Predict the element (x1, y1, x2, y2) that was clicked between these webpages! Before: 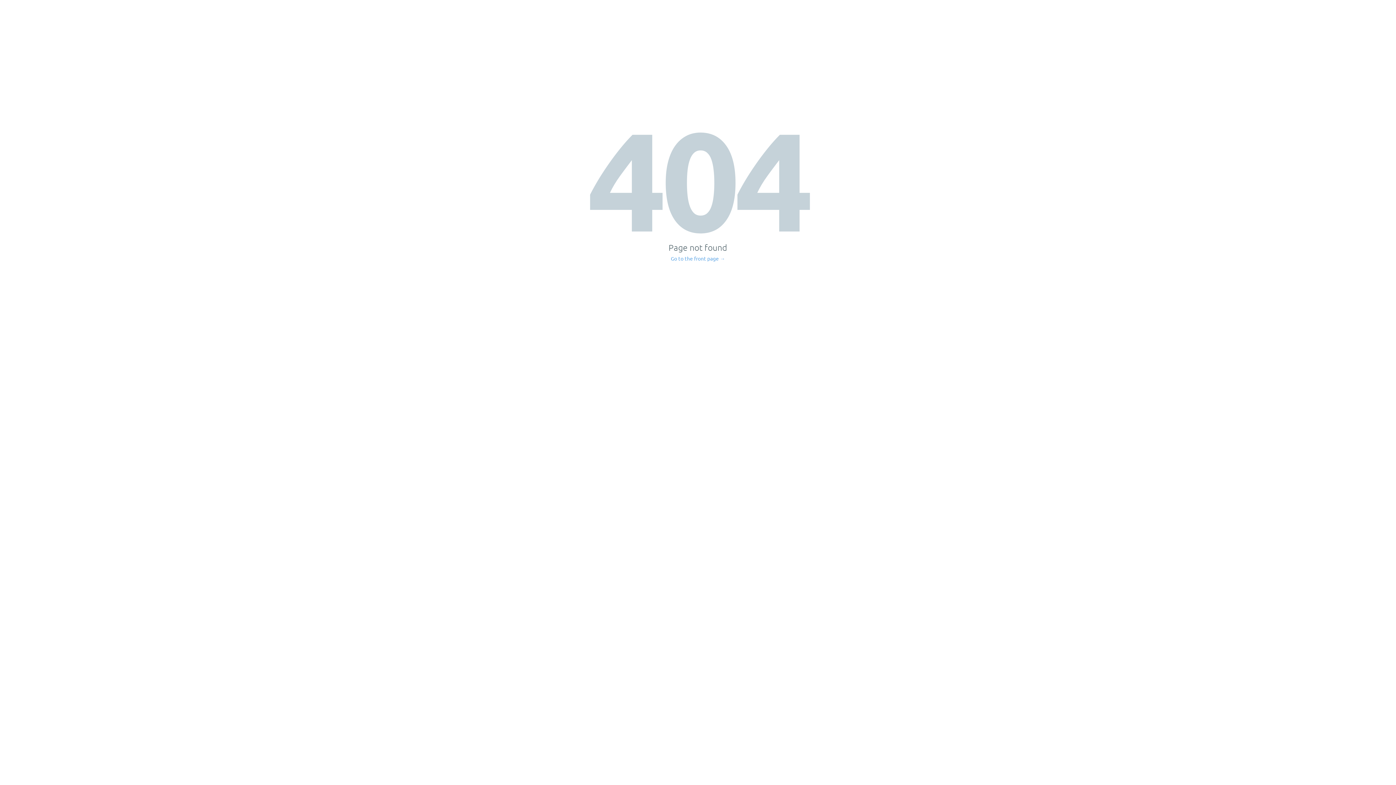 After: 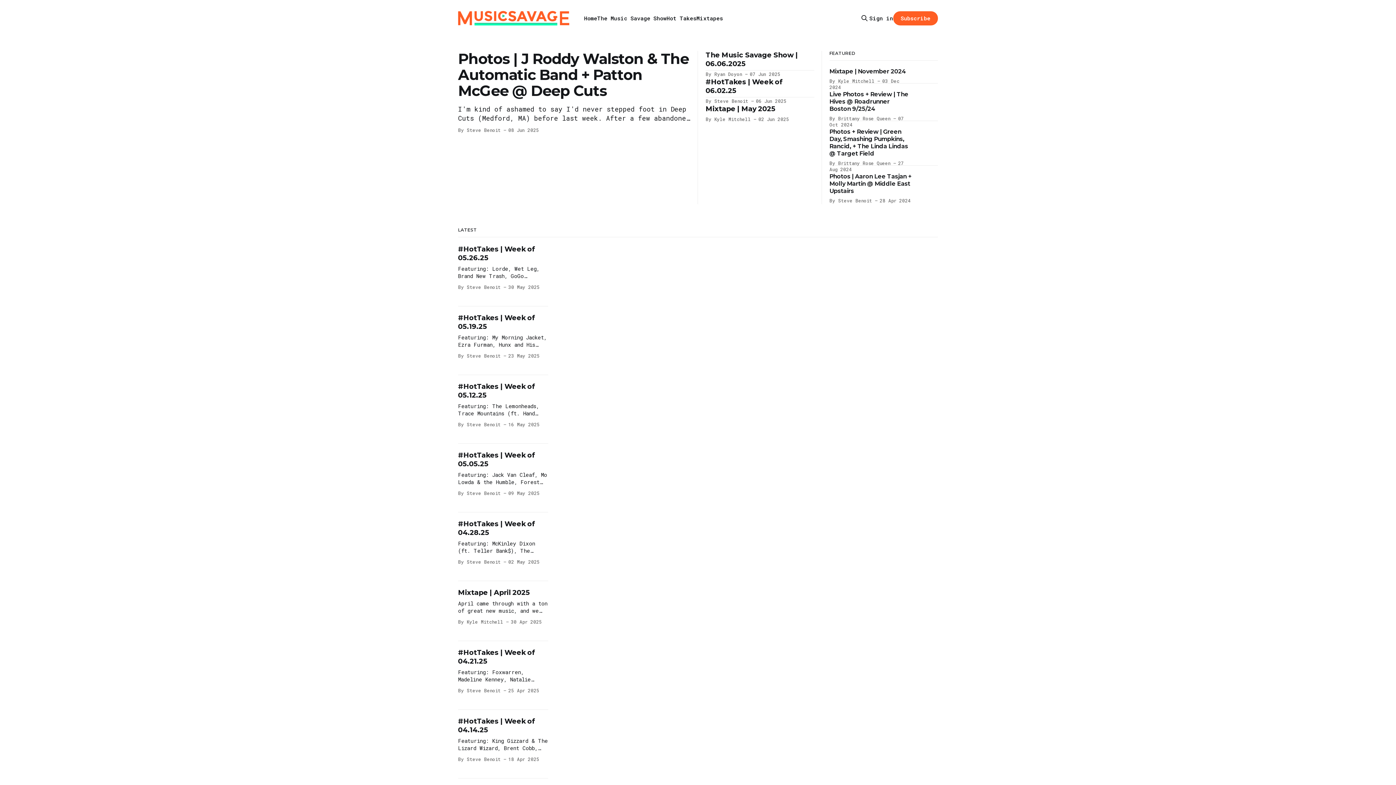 Action: label: Go to the front page → bbox: (671, 256, 725, 261)